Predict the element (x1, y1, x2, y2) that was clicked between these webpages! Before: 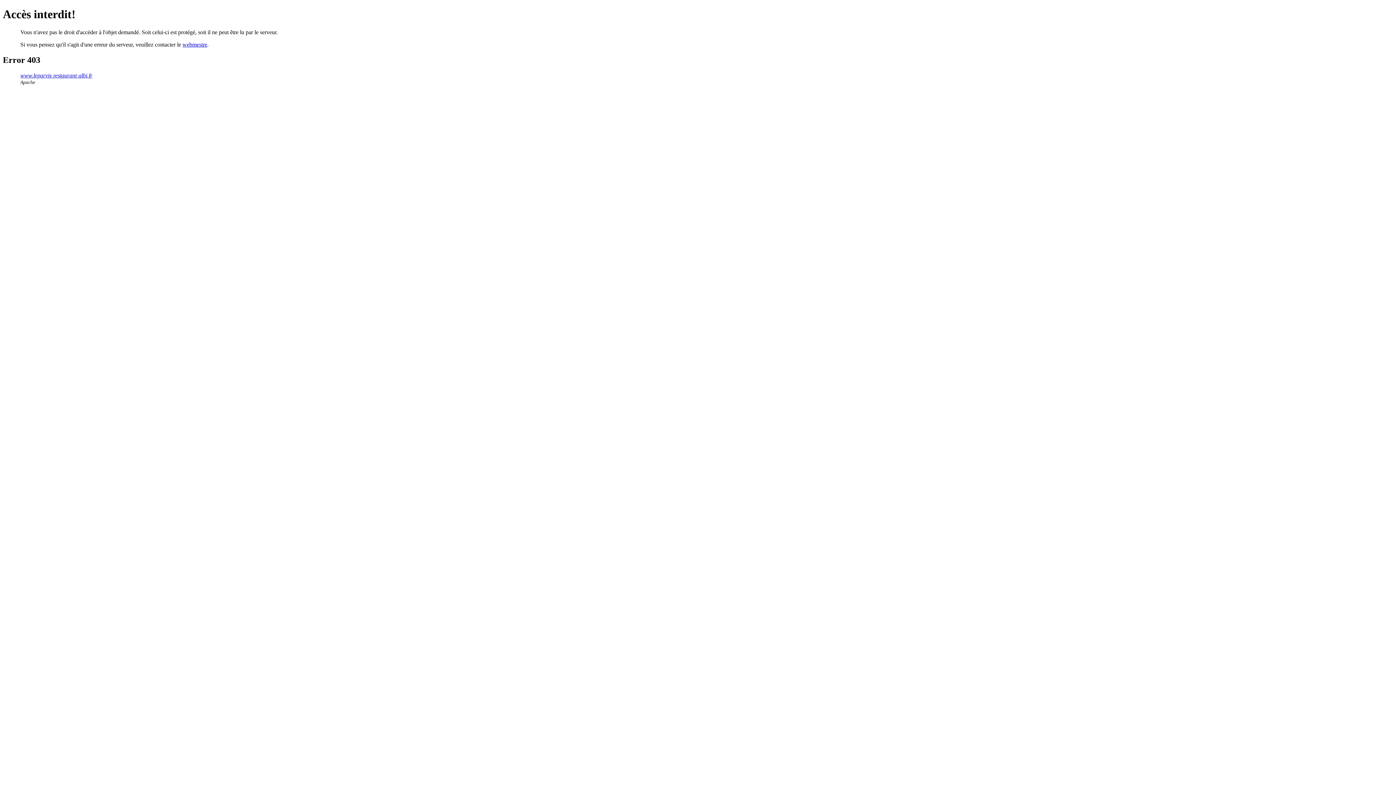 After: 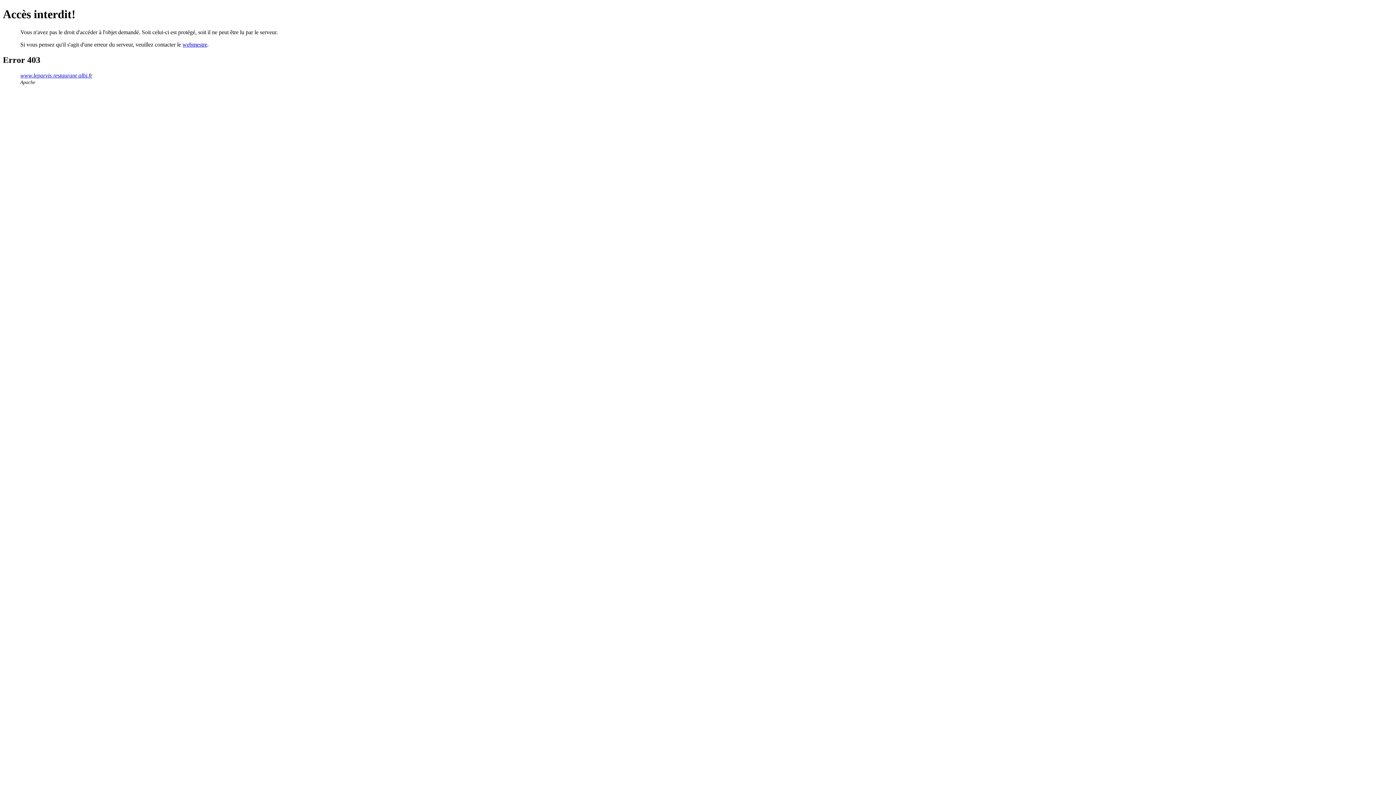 Action: label: webmestre bbox: (182, 41, 207, 47)